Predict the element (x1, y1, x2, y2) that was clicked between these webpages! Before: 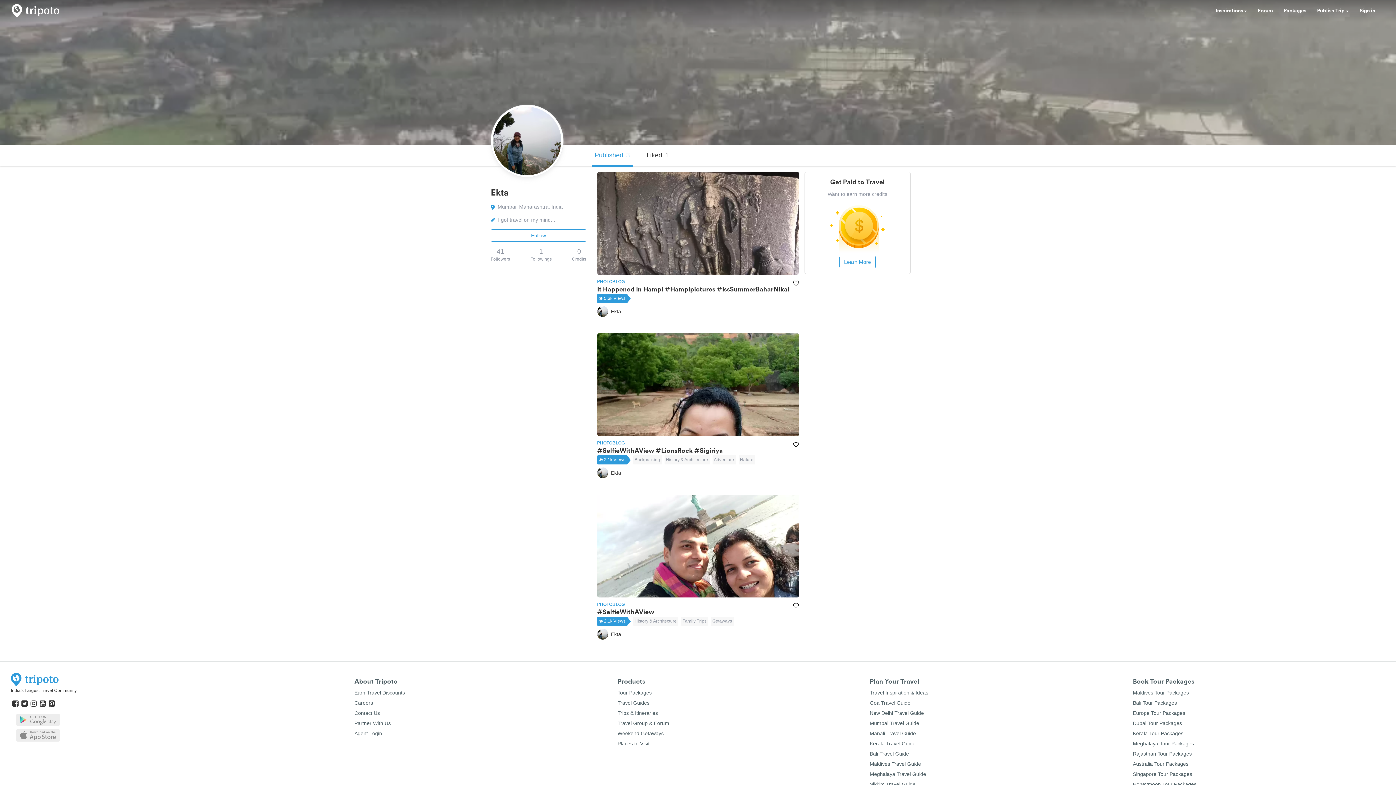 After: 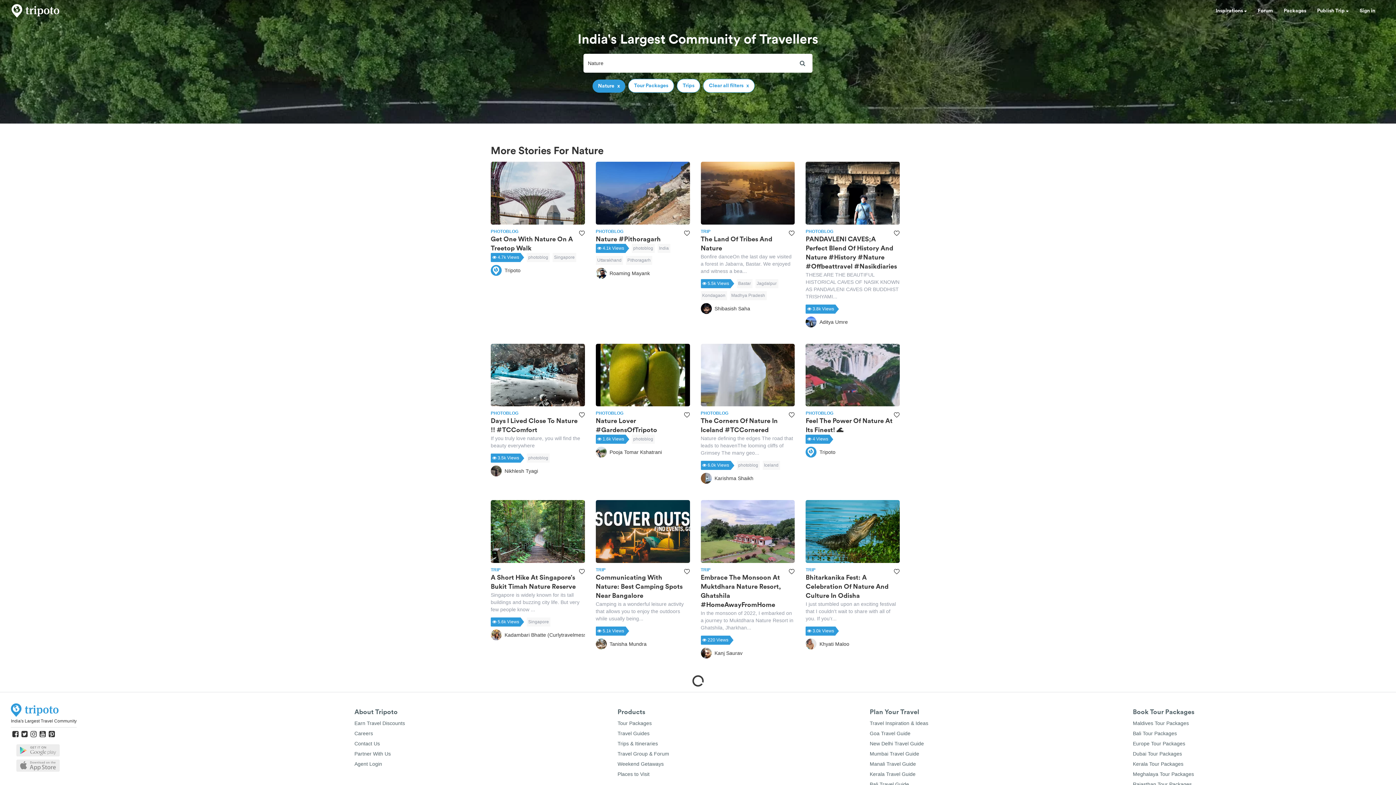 Action: label: Nature bbox: (738, 455, 755, 464)